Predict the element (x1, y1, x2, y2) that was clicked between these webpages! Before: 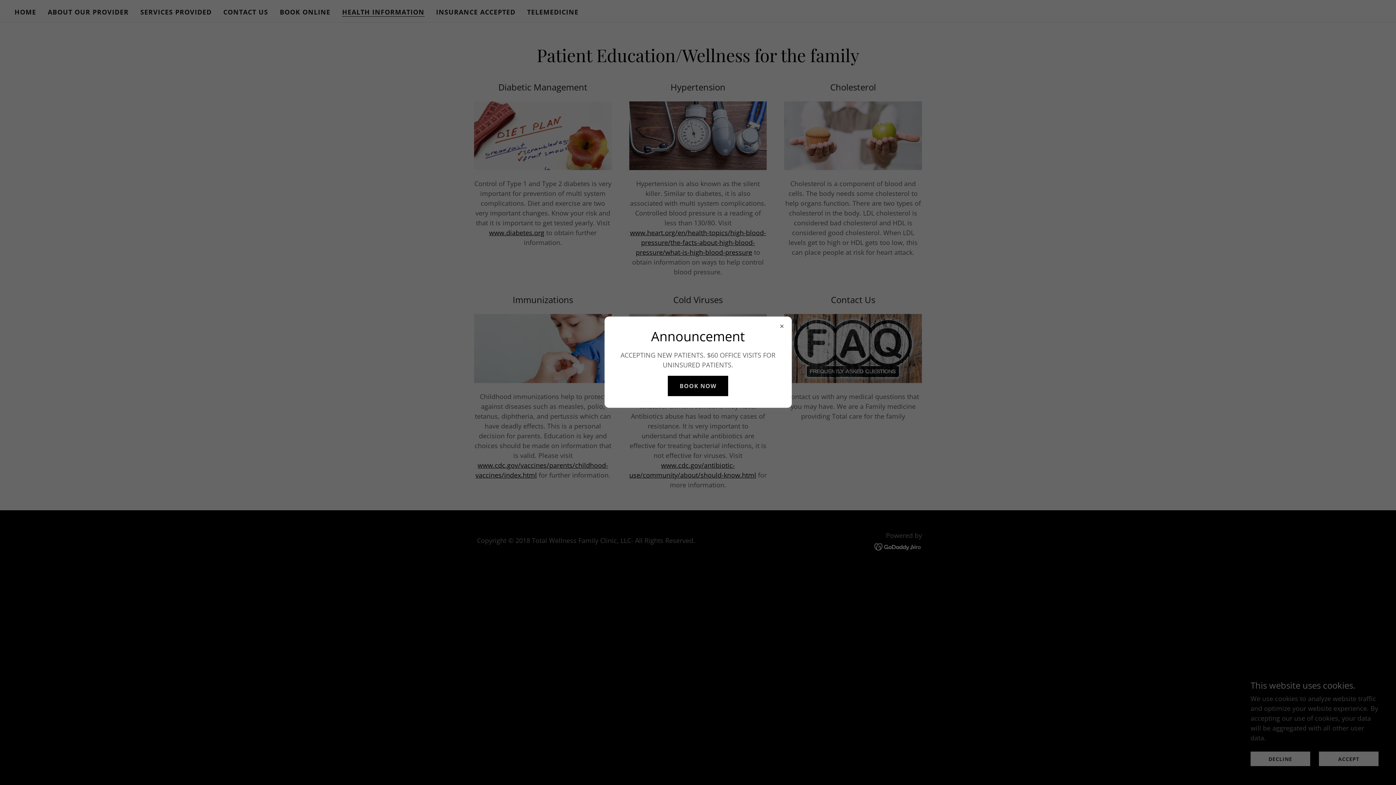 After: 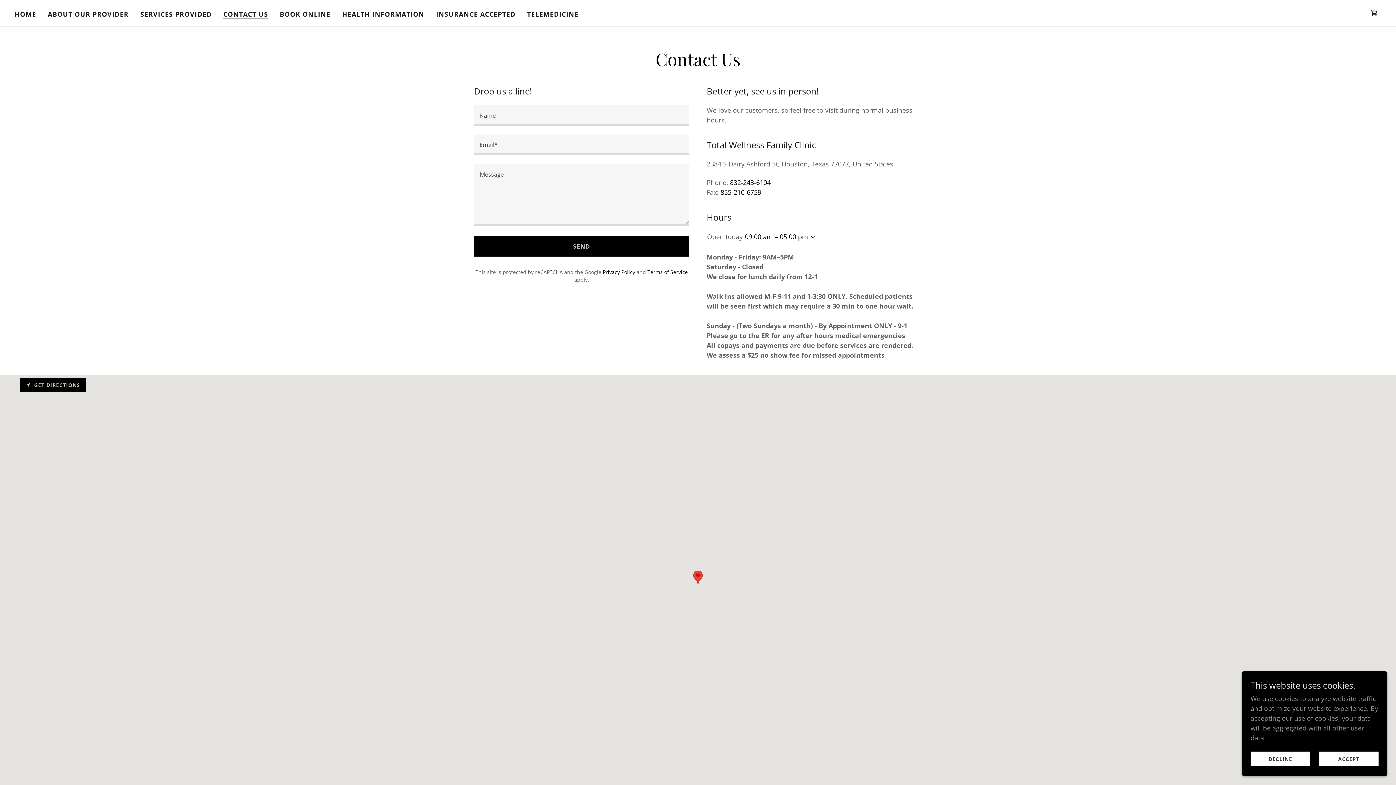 Action: bbox: (668, 375, 728, 396) label: BOOK NOW